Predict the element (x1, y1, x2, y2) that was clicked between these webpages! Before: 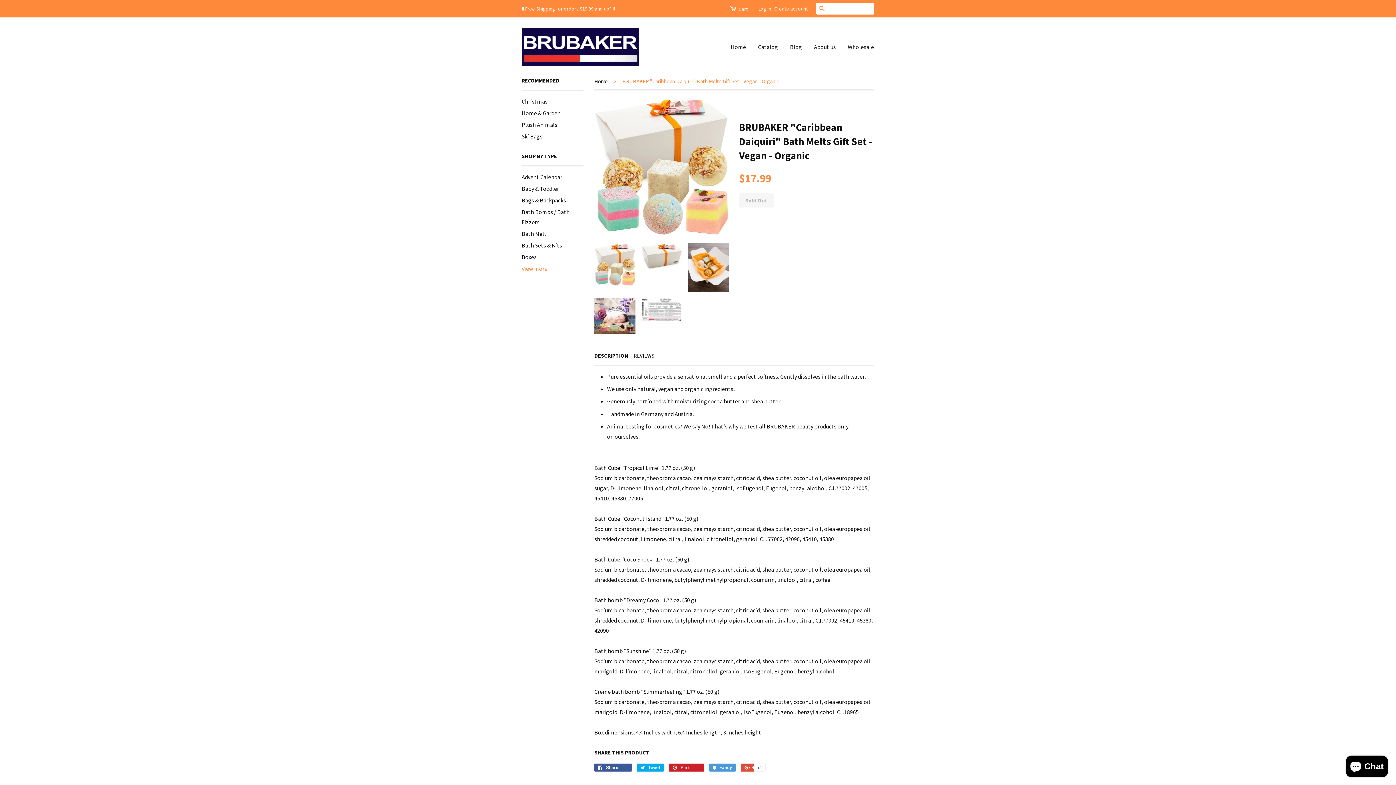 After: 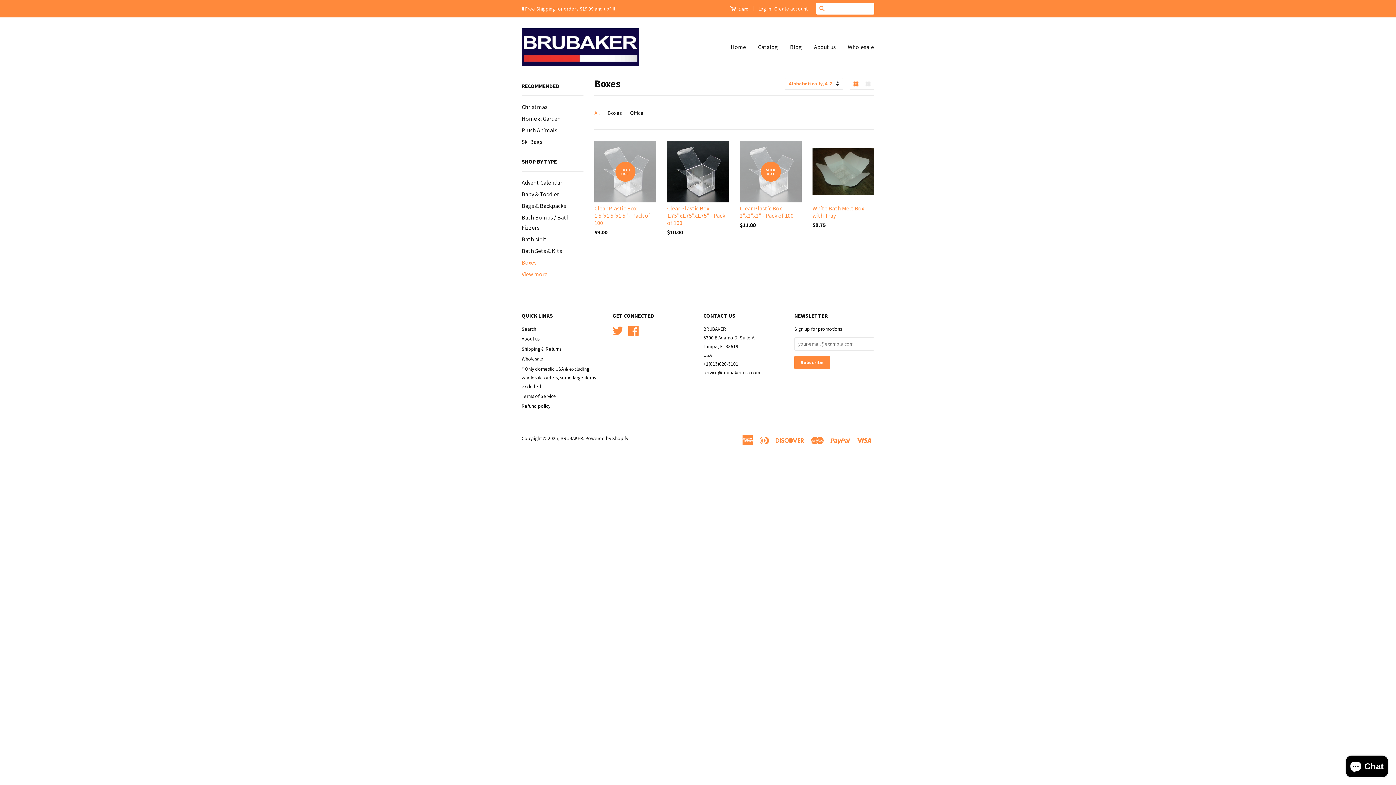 Action: label: Boxes bbox: (521, 253, 536, 260)